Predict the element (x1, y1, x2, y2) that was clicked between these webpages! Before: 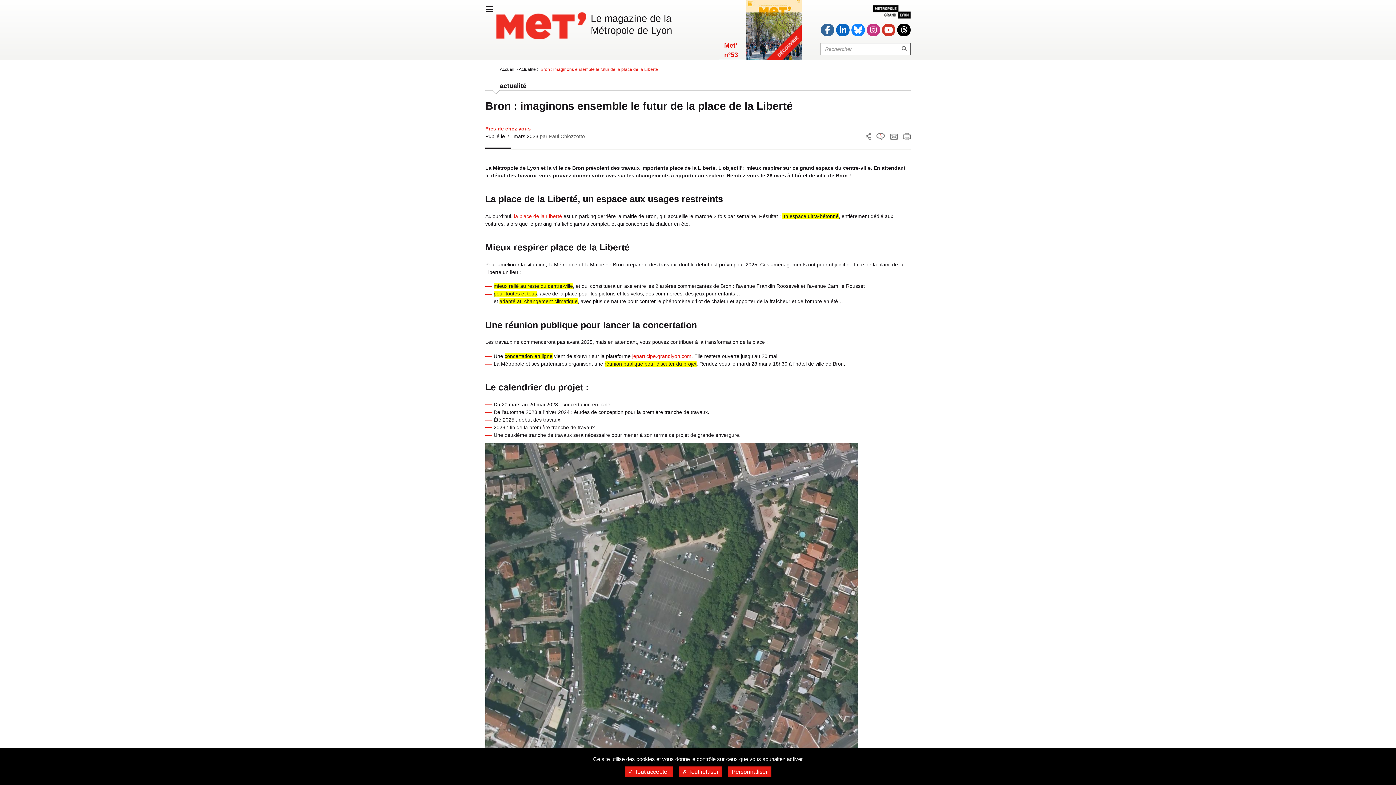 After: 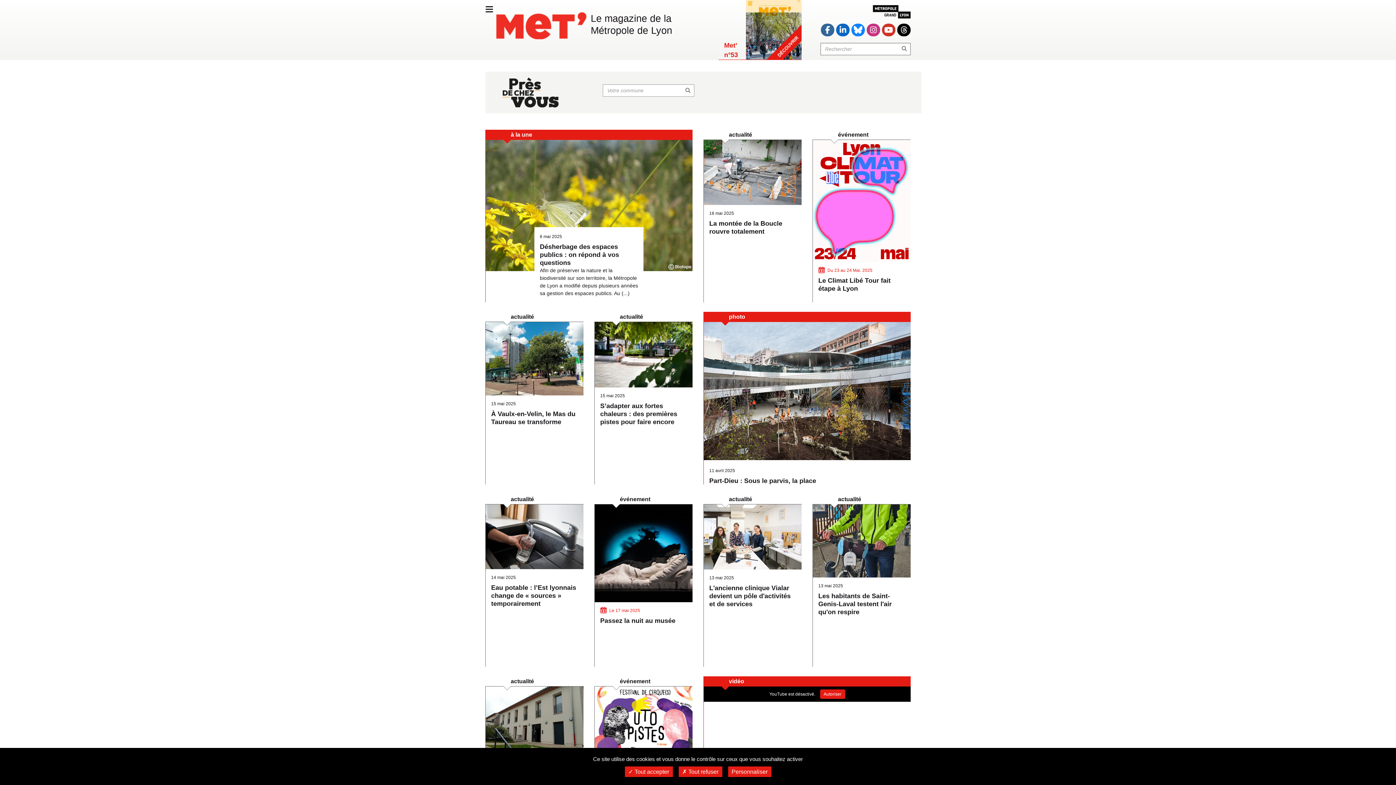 Action: bbox: (496, 5, 586, 46)